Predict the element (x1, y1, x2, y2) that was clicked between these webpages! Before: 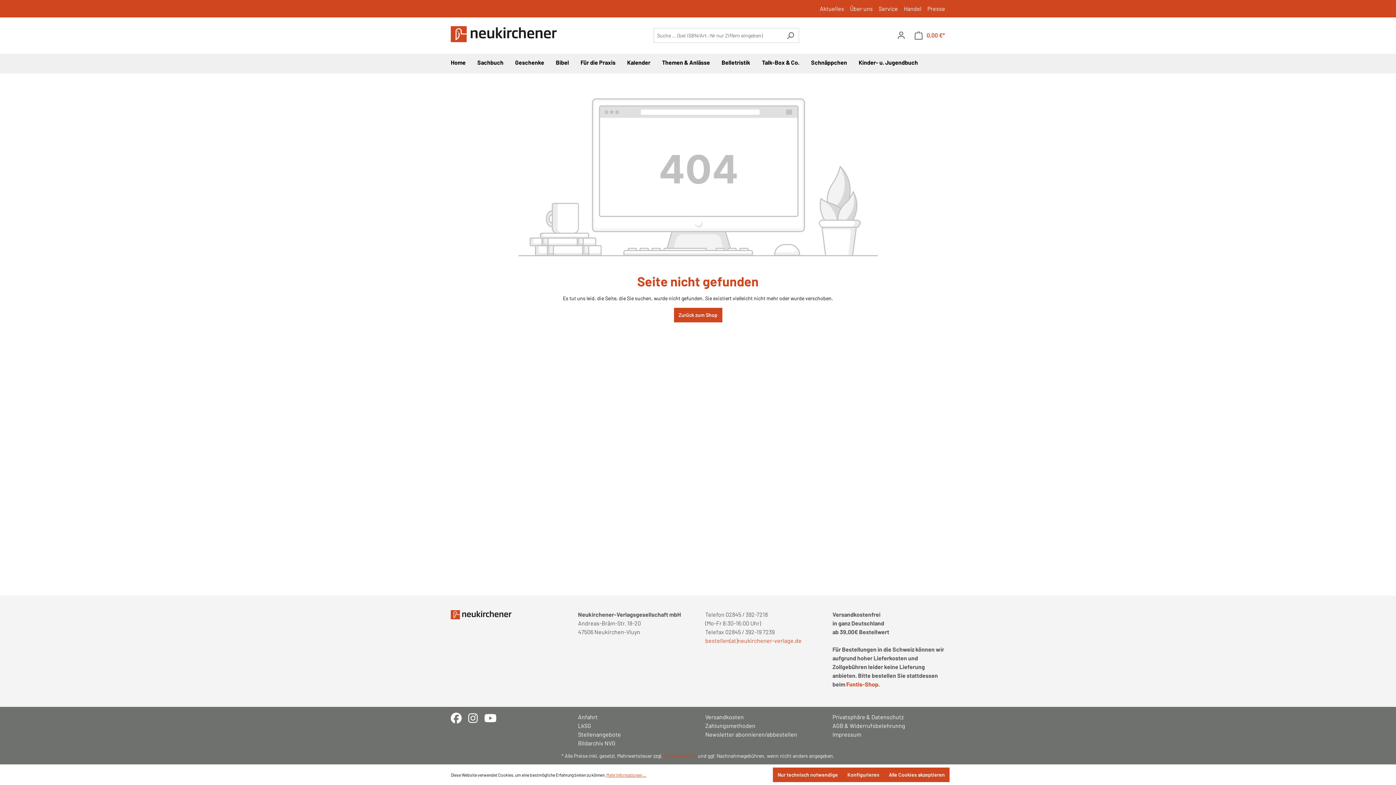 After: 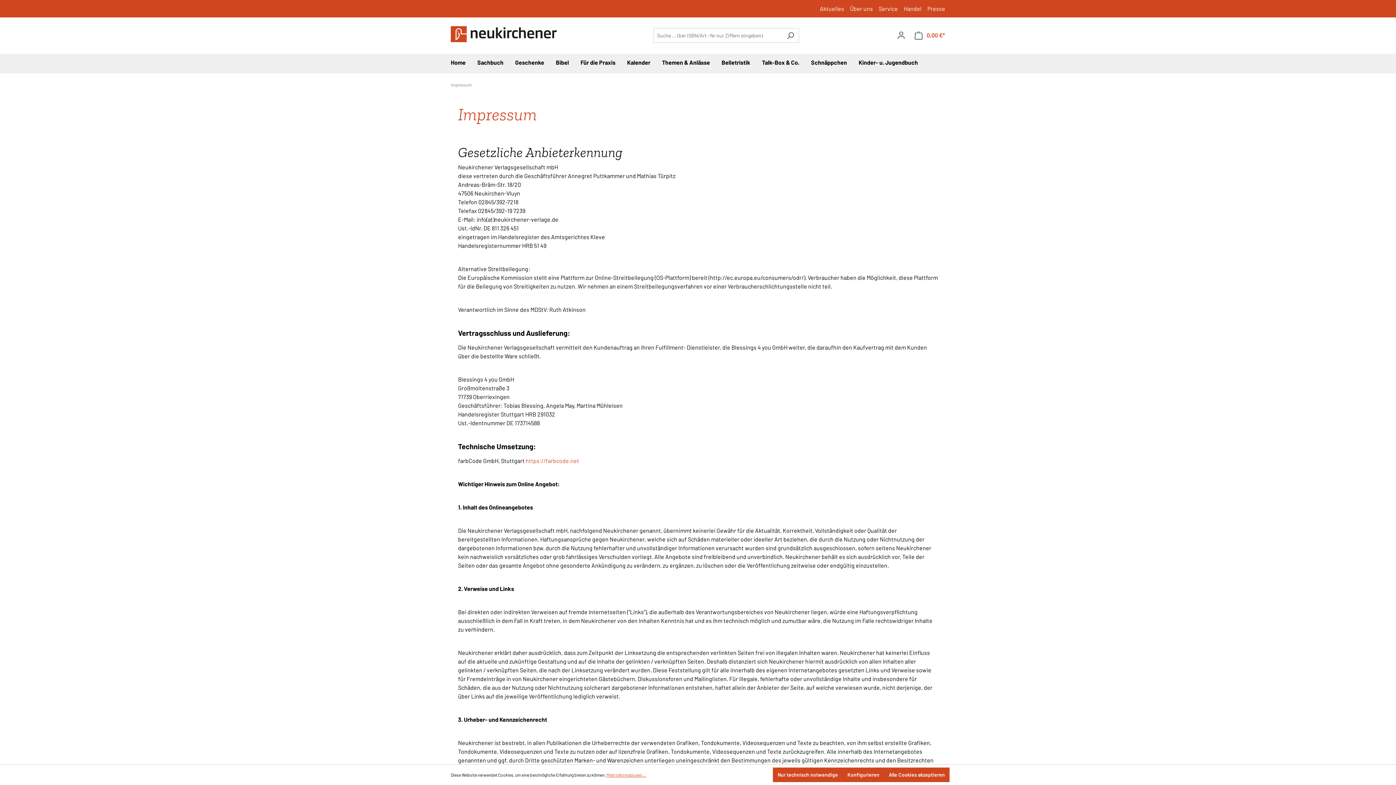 Action: bbox: (832, 730, 945, 739) label: Impressum